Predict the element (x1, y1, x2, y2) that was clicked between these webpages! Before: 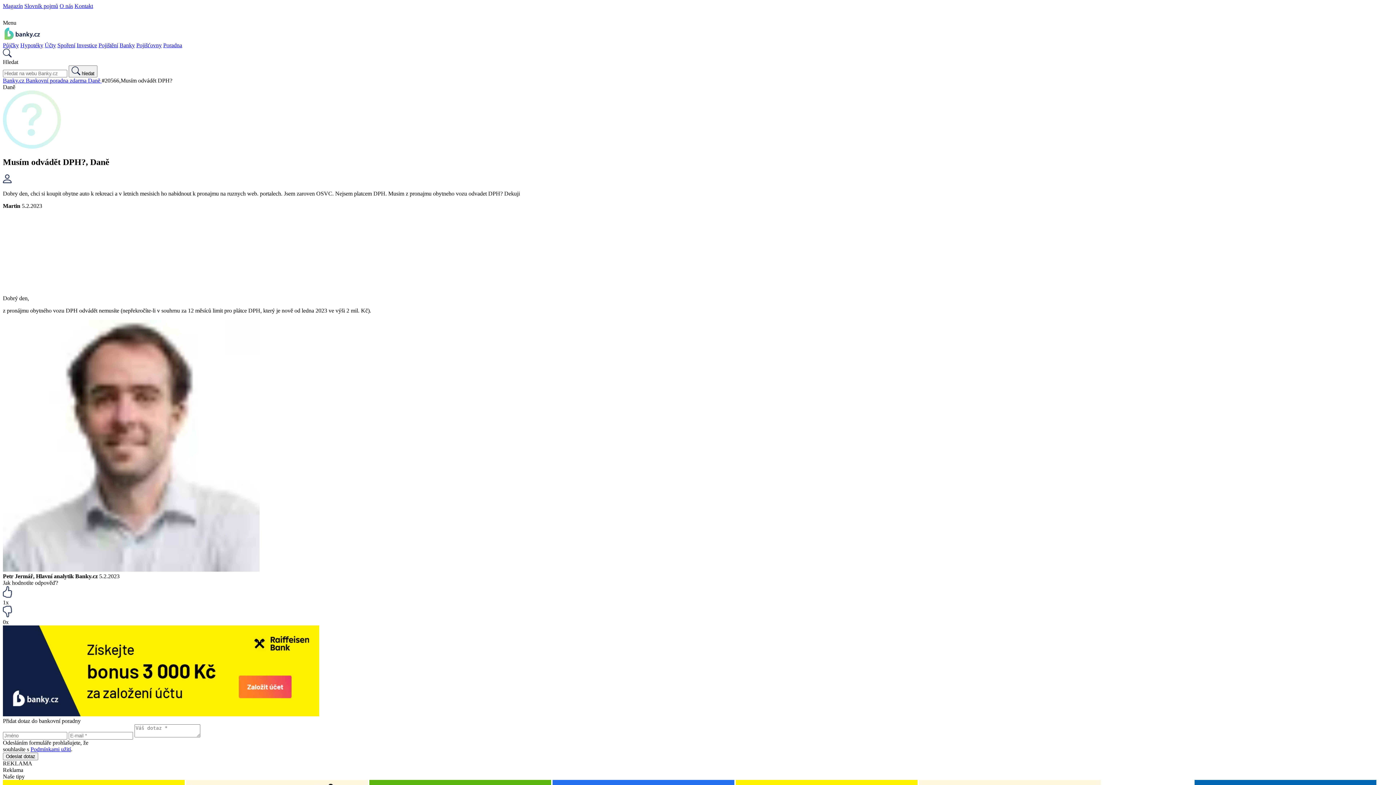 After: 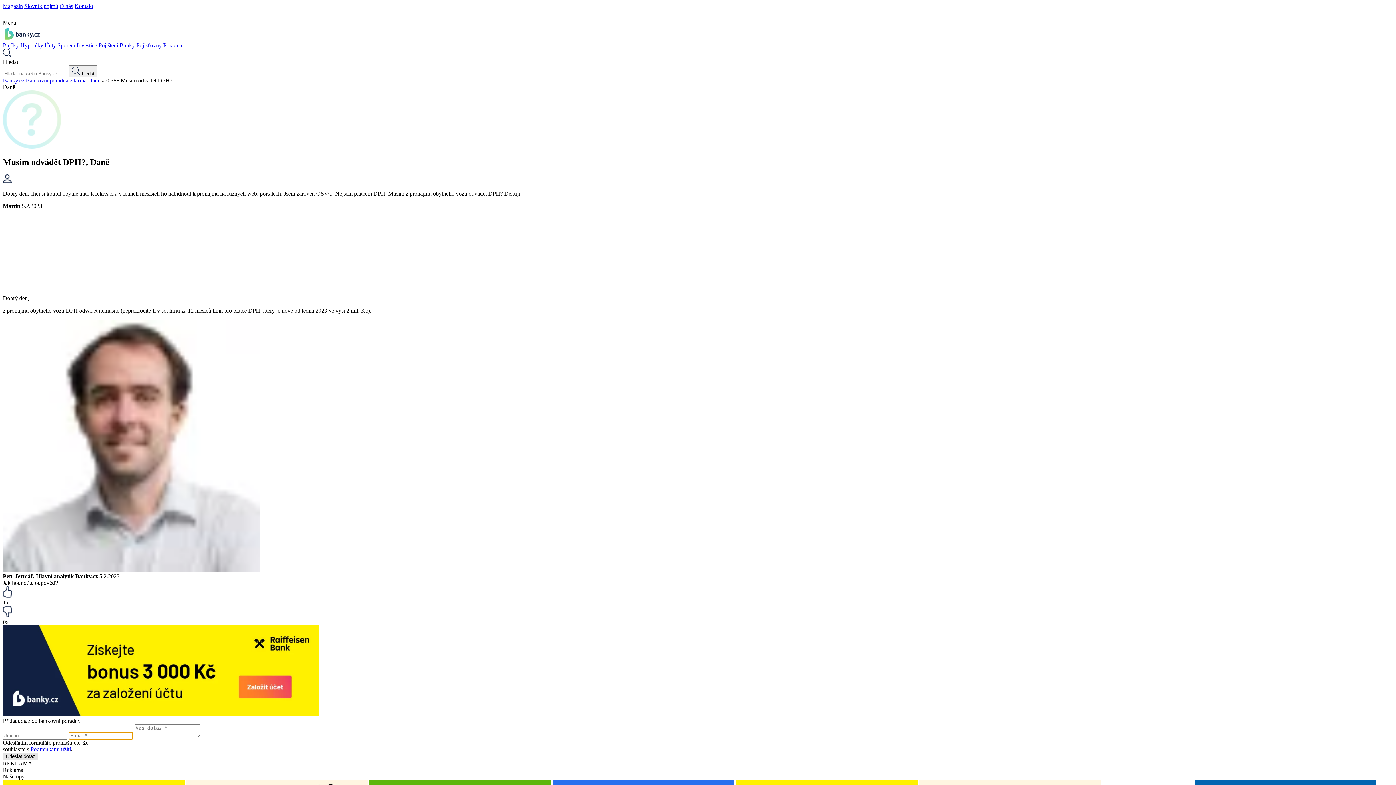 Action: bbox: (2, 753, 38, 760) label: Odeslat dotaz